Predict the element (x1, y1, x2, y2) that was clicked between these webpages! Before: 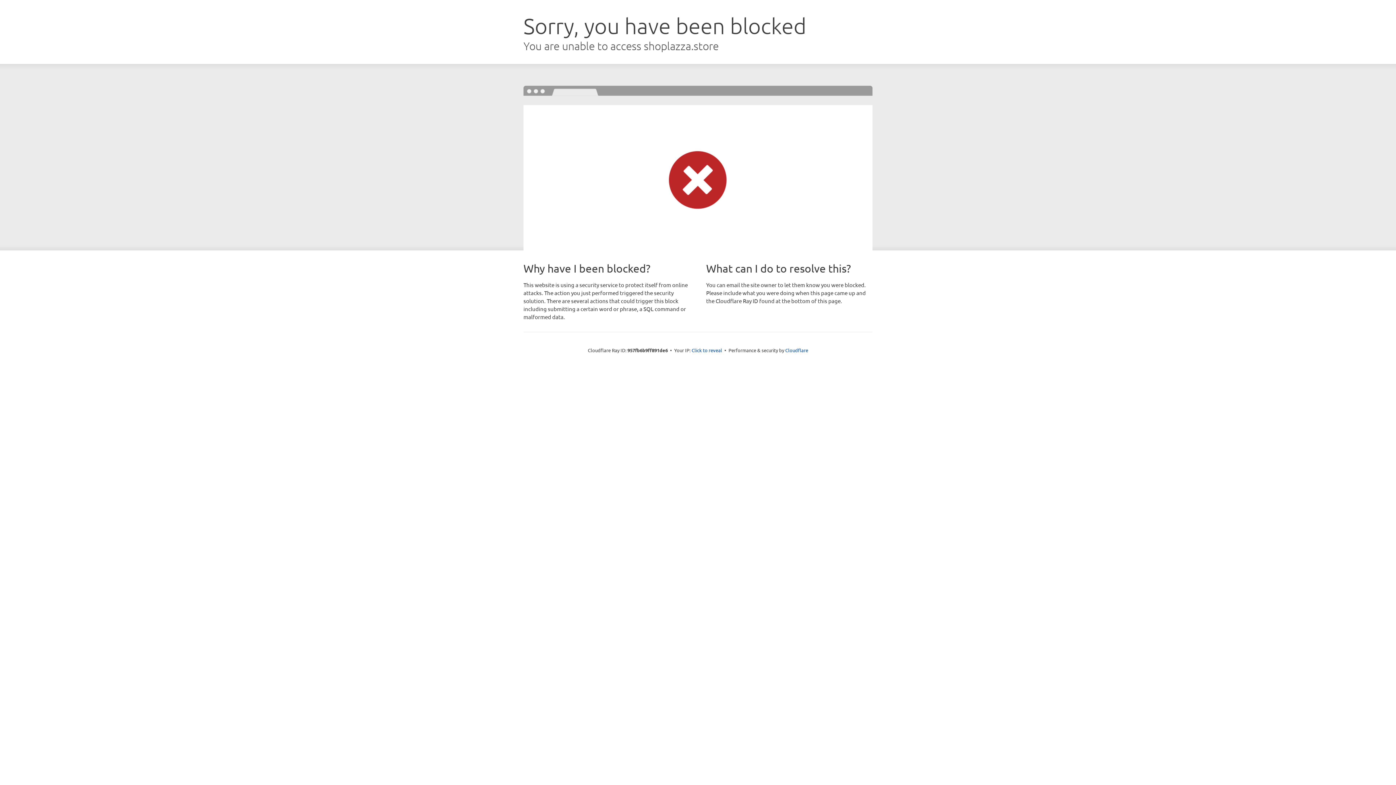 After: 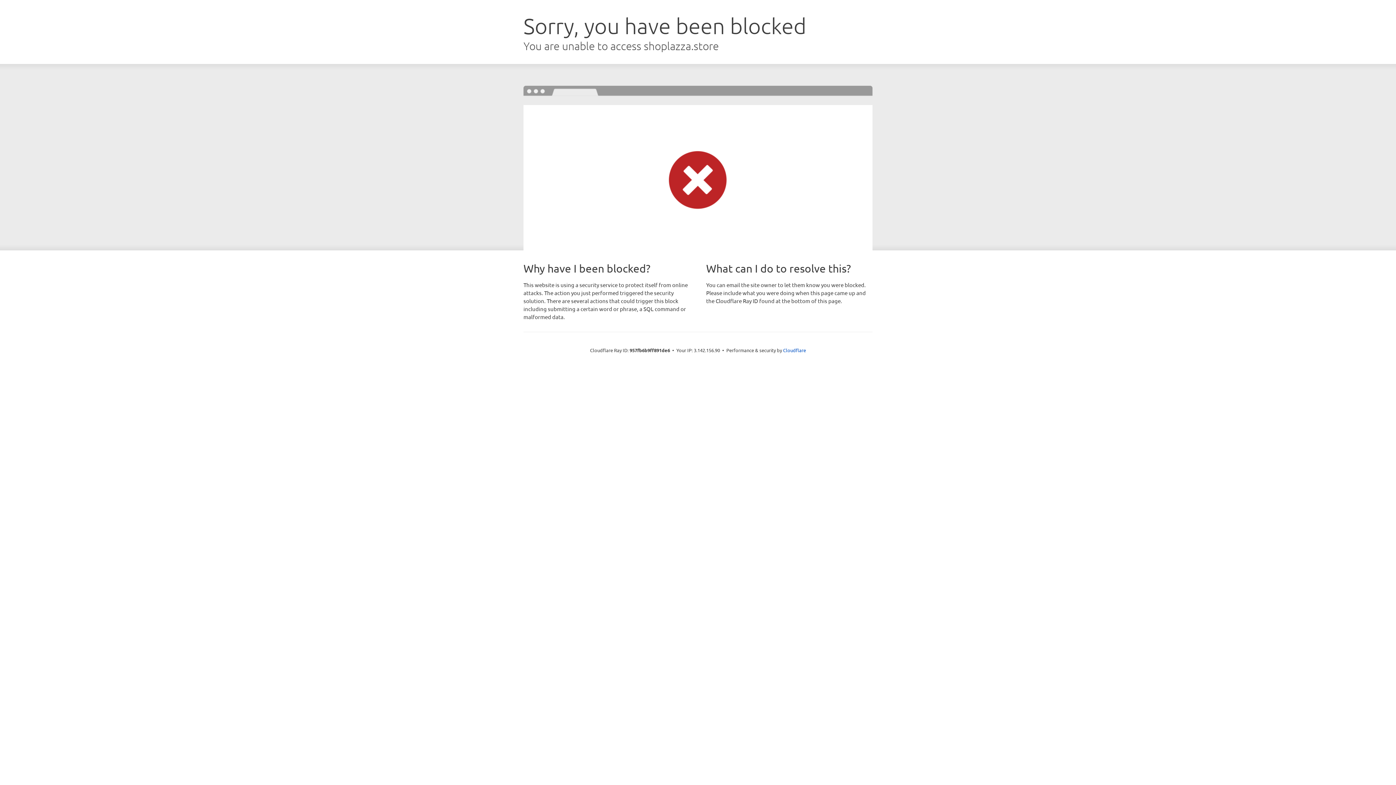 Action: bbox: (691, 346, 722, 353) label: Click to reveal